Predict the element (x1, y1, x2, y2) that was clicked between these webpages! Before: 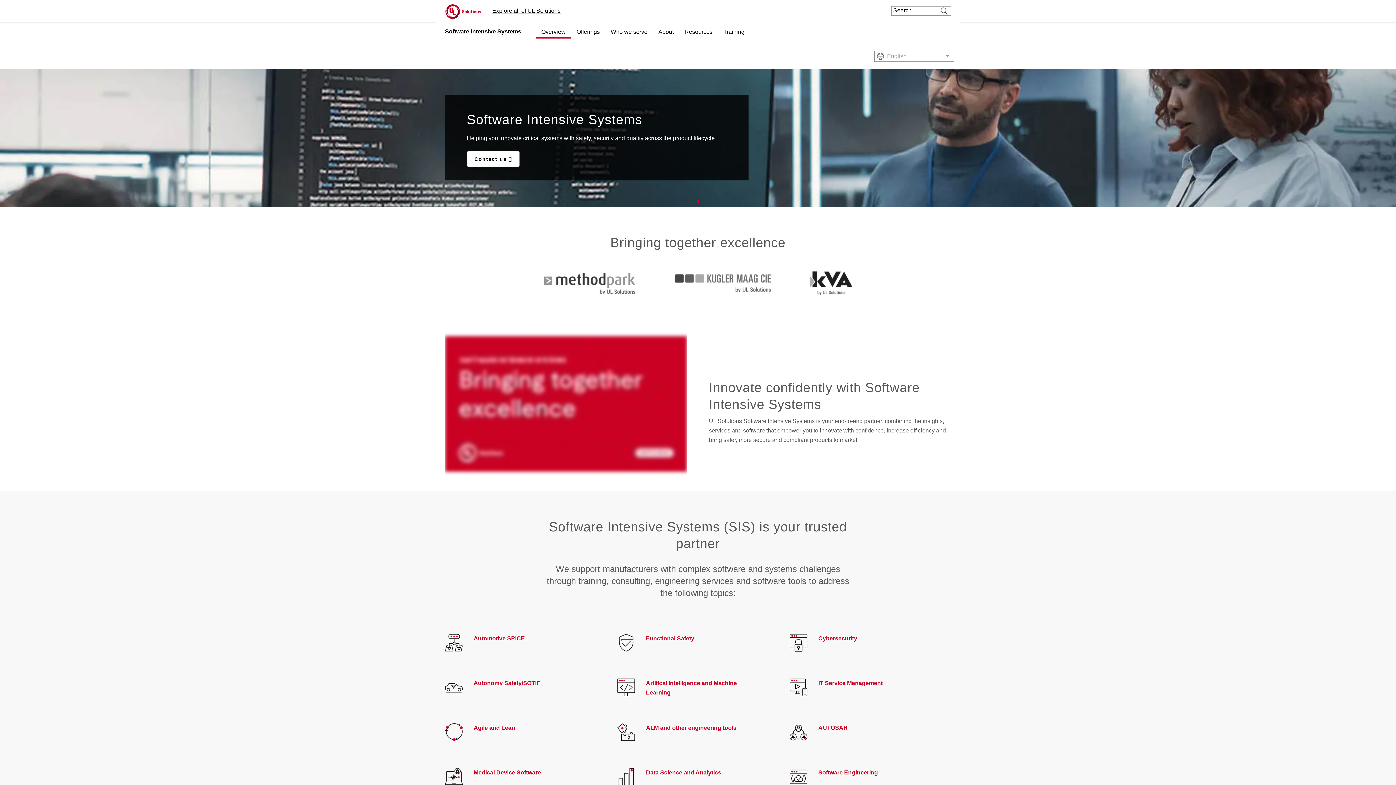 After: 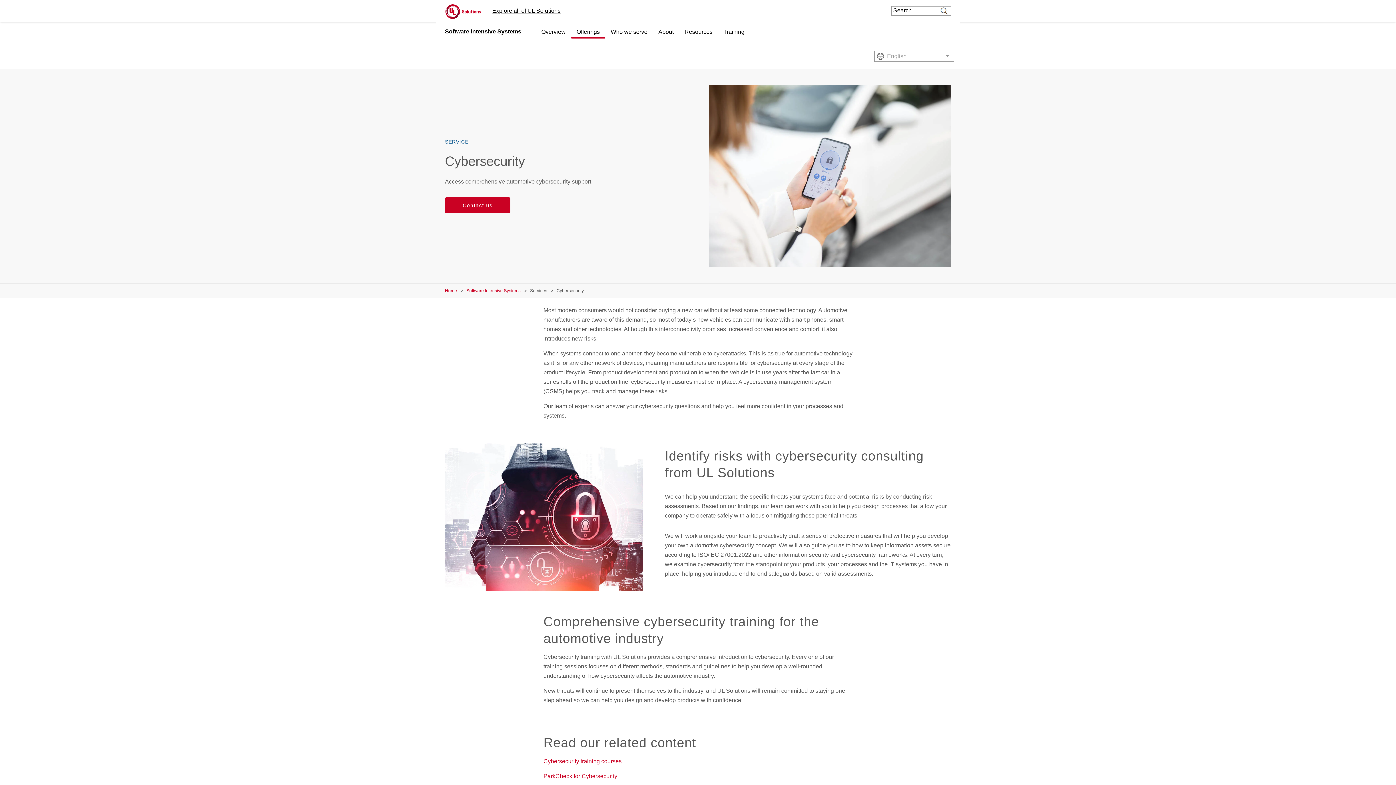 Action: bbox: (818, 635, 857, 641) label: Cybersecurity